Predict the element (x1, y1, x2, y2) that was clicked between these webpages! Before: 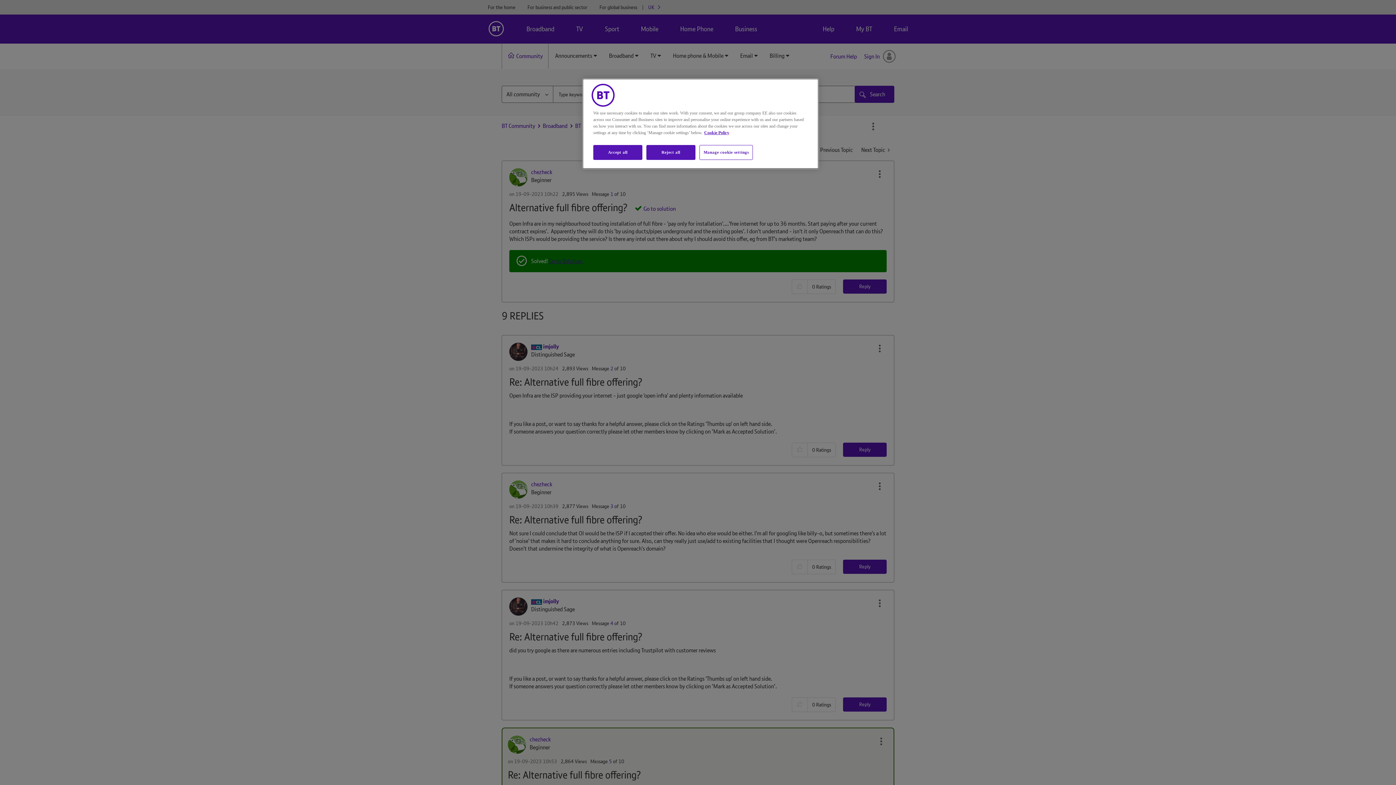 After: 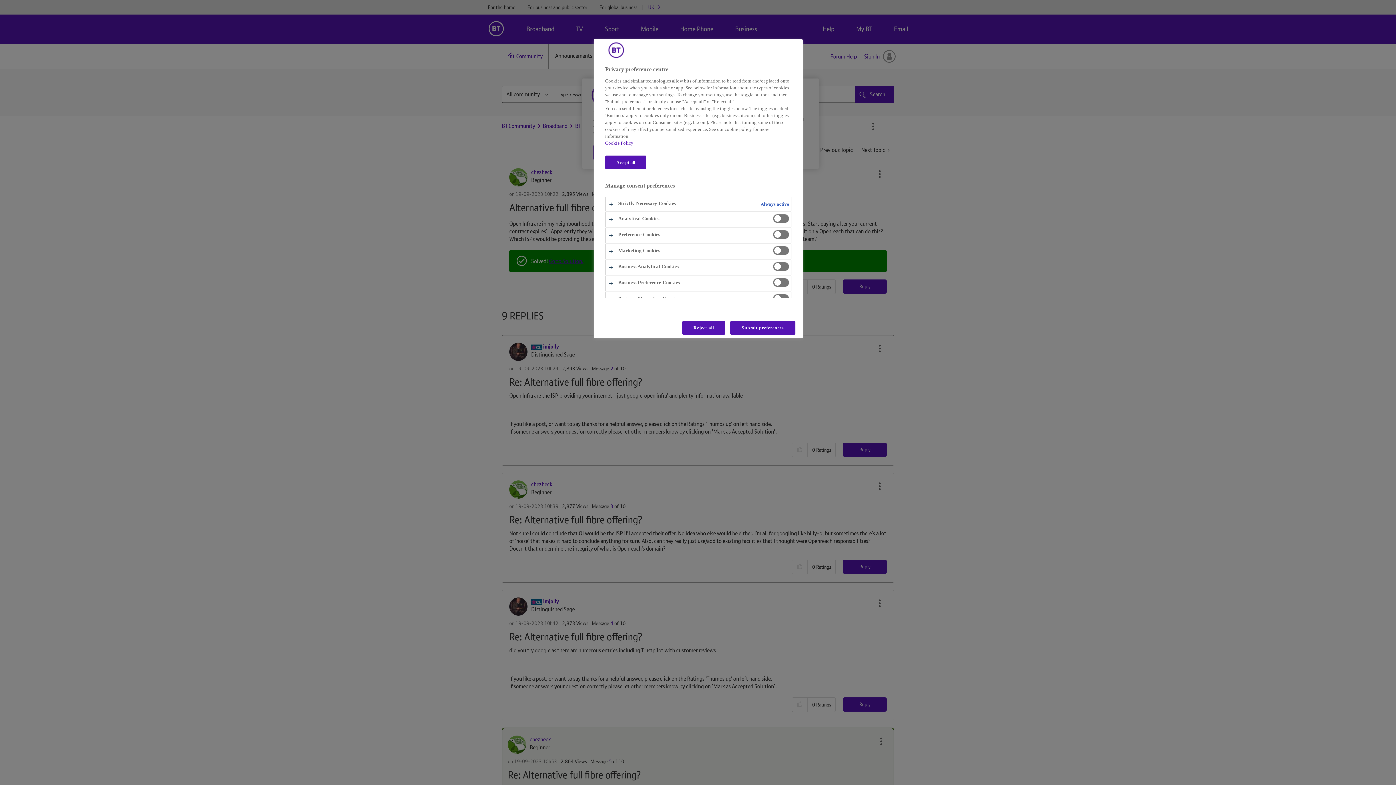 Action: bbox: (699, 145, 753, 160) label: Manage cookie settings